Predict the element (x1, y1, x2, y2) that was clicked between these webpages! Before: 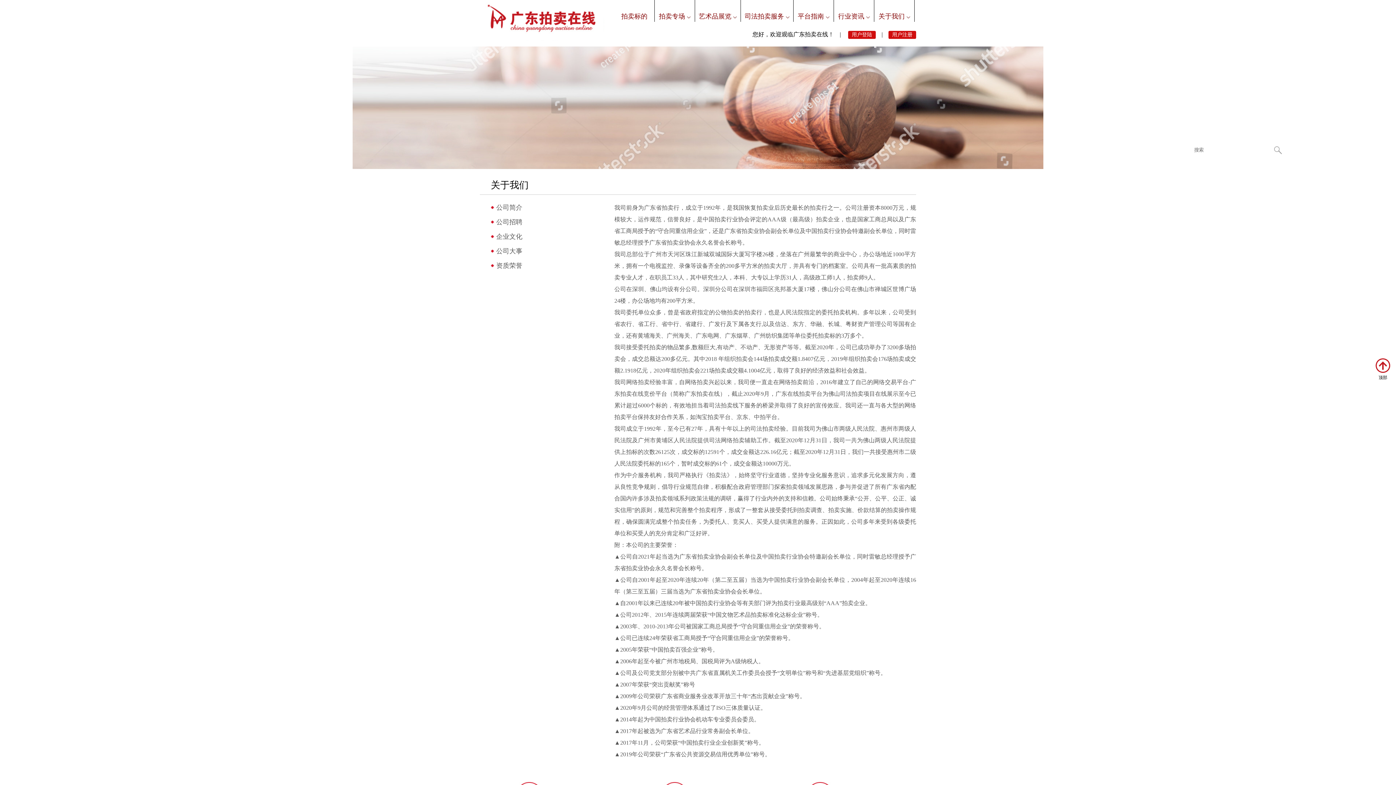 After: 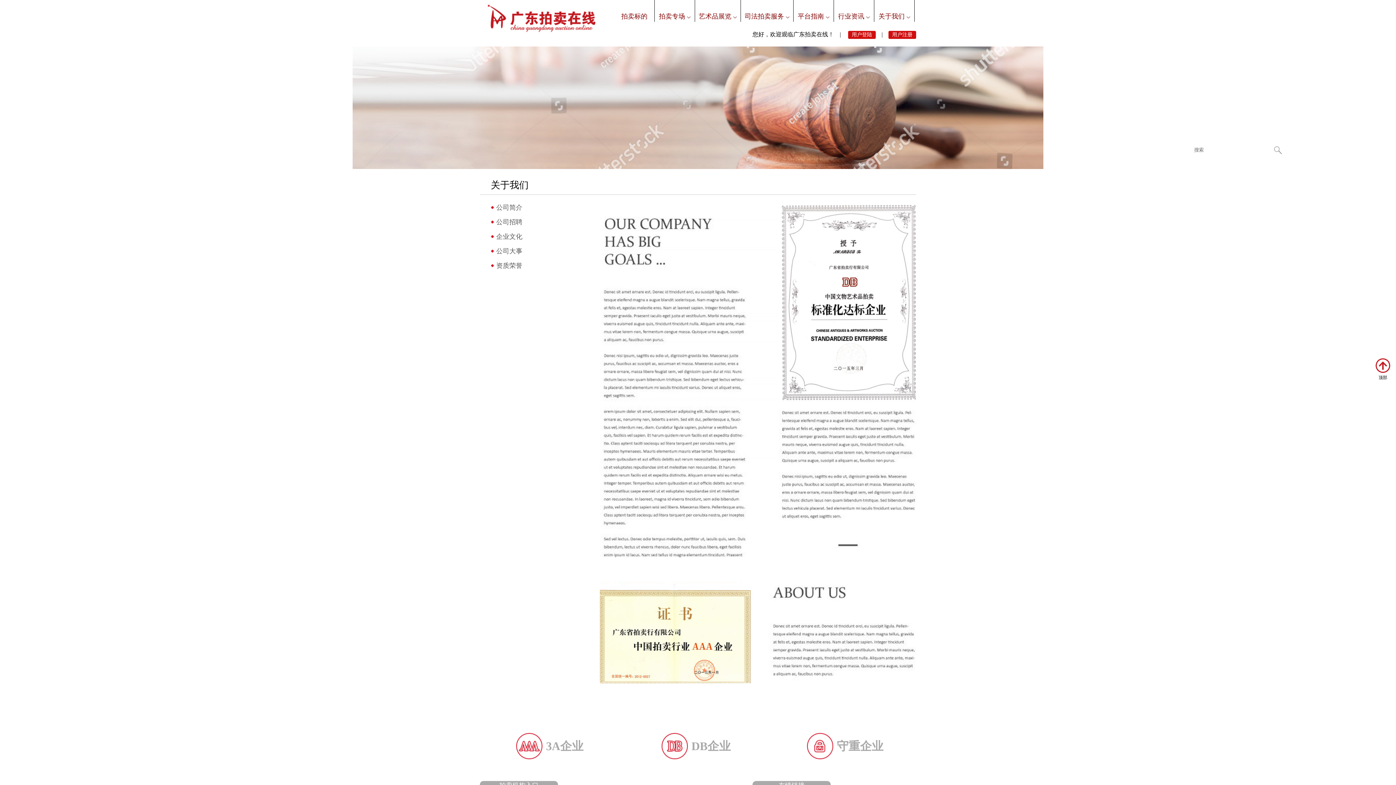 Action: label: 企业文化 bbox: (496, 233, 522, 240)